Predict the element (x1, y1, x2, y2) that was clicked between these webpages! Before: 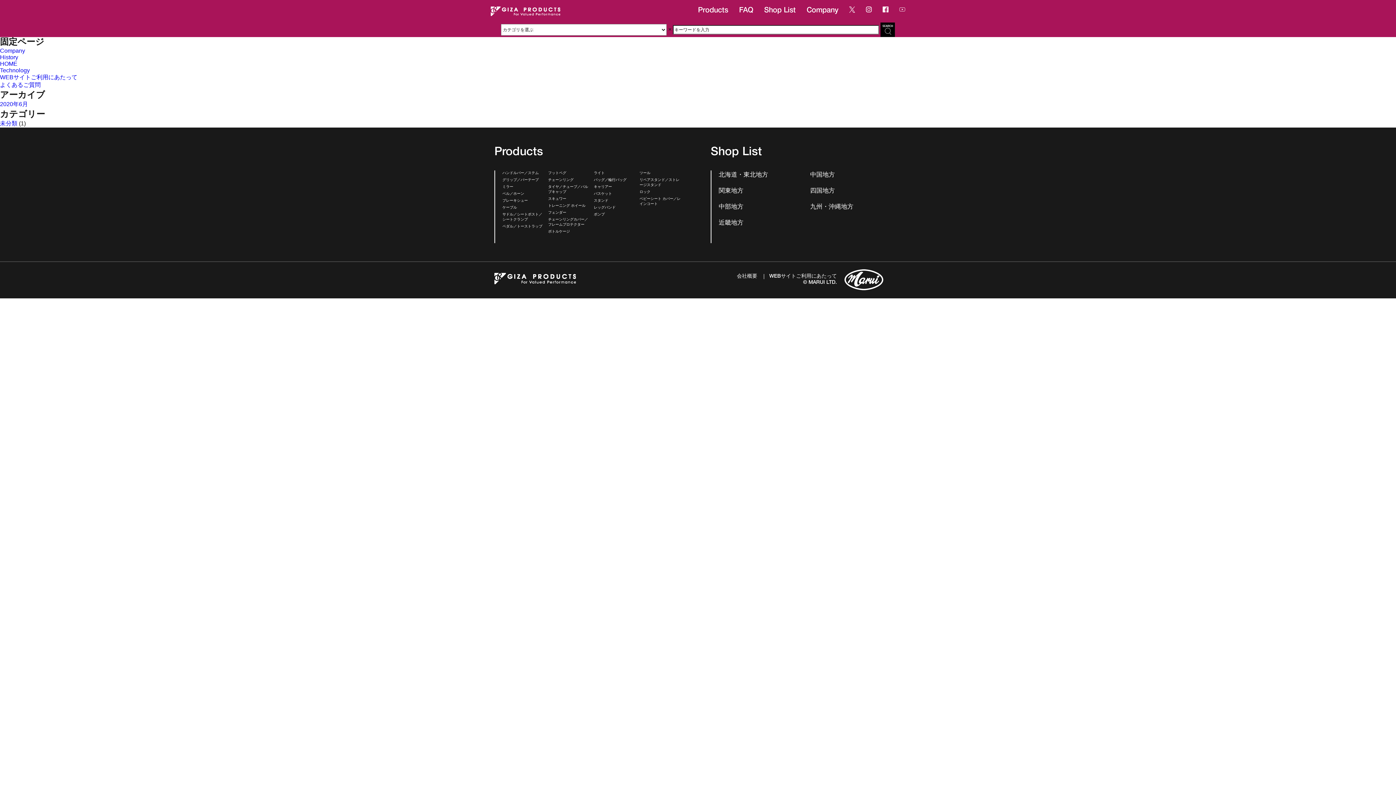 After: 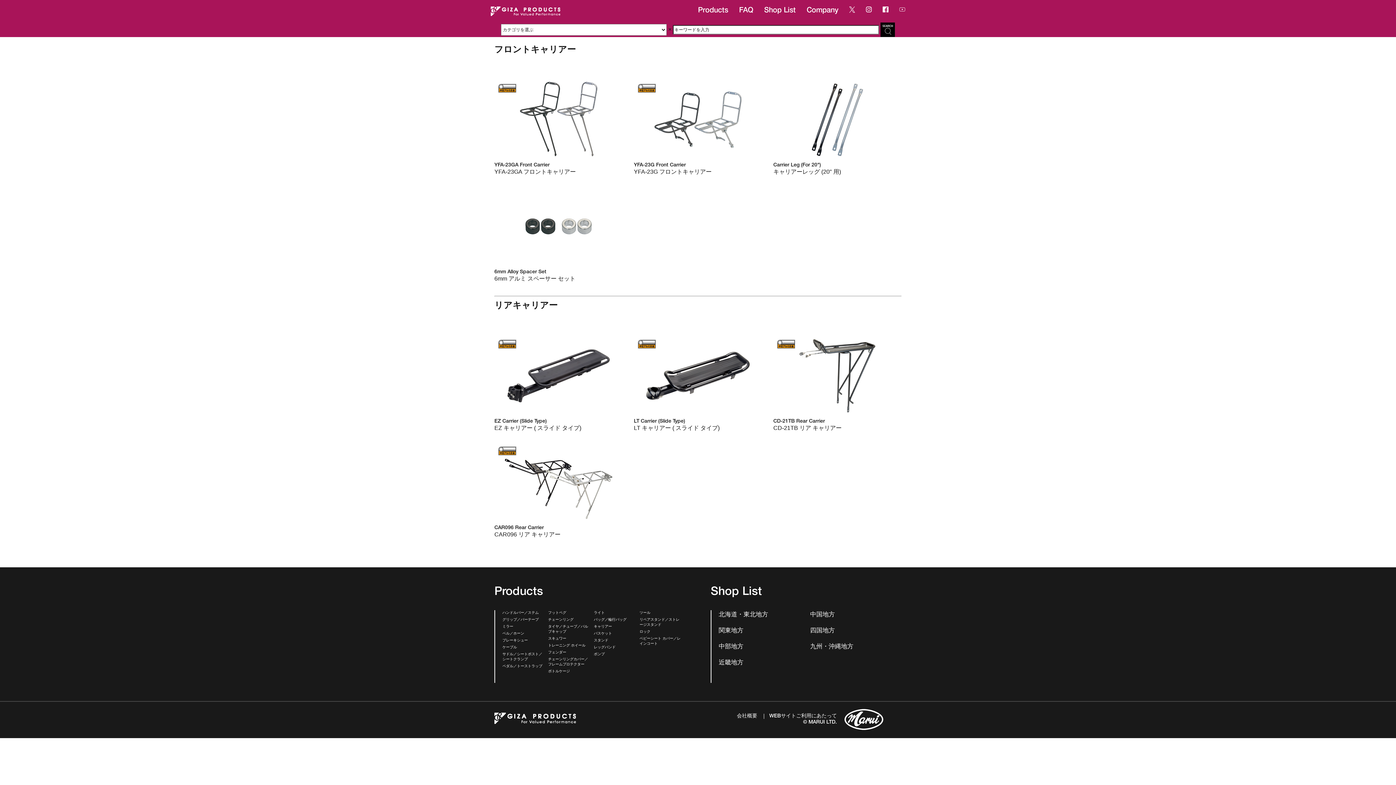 Action: bbox: (594, 185, 612, 189) label: キャリアー